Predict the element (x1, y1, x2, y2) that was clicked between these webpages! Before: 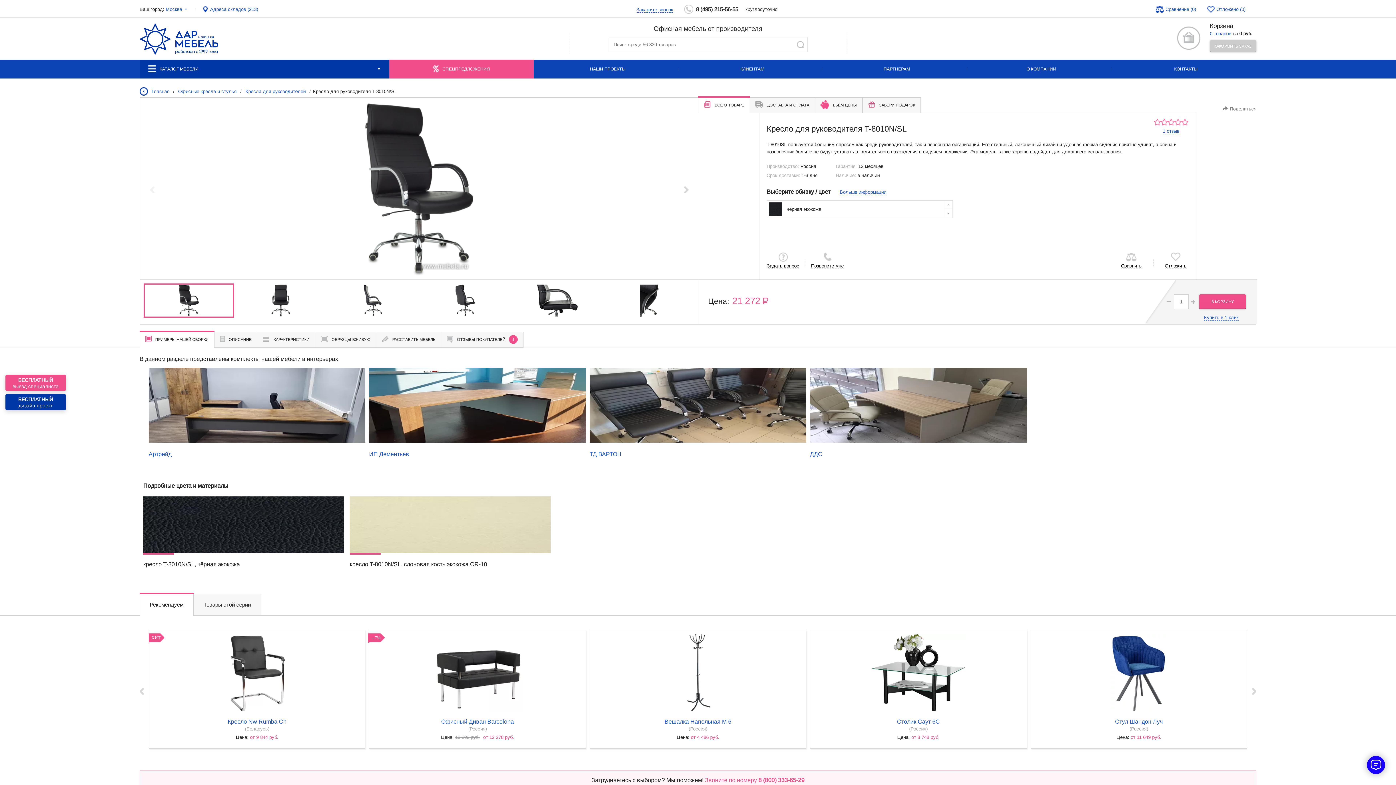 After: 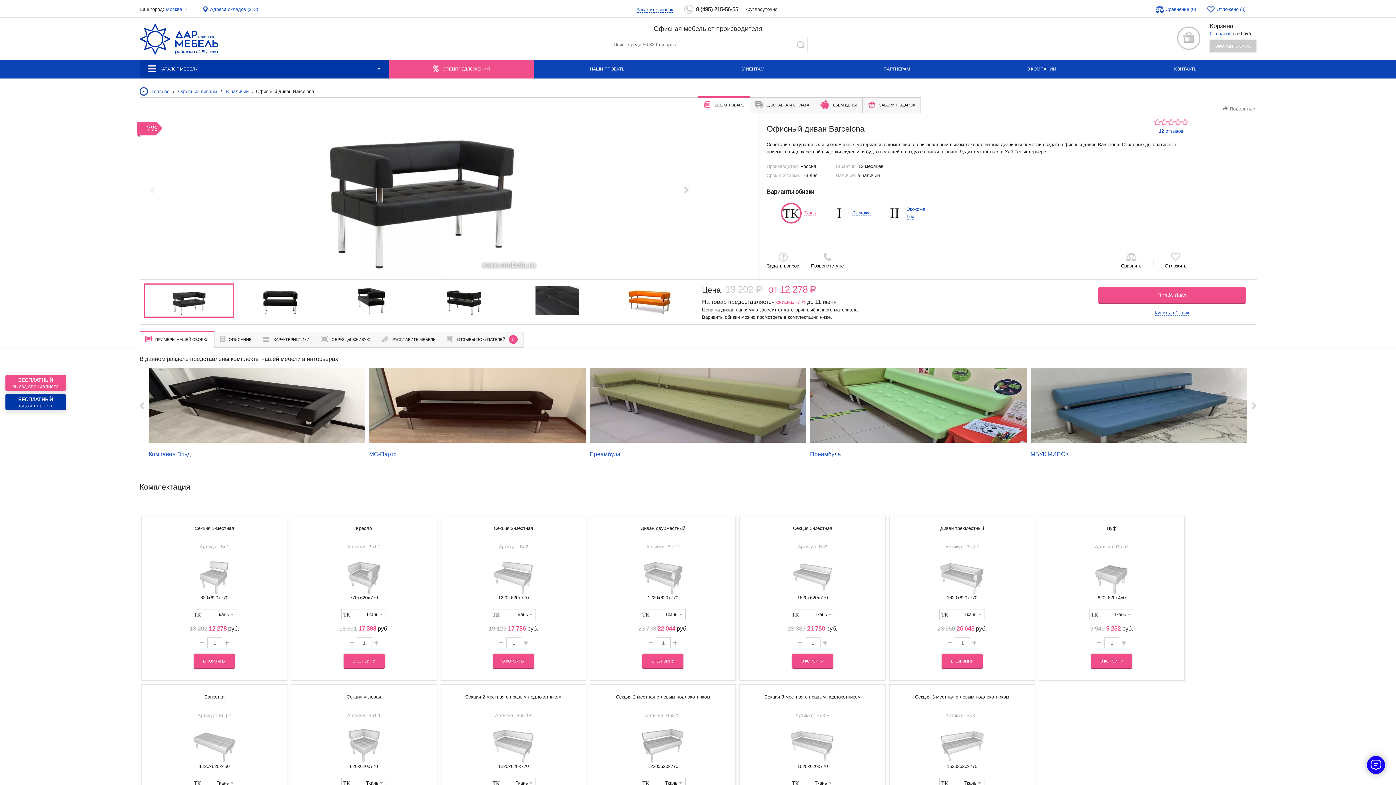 Action: bbox: (372, 633, 582, 712)